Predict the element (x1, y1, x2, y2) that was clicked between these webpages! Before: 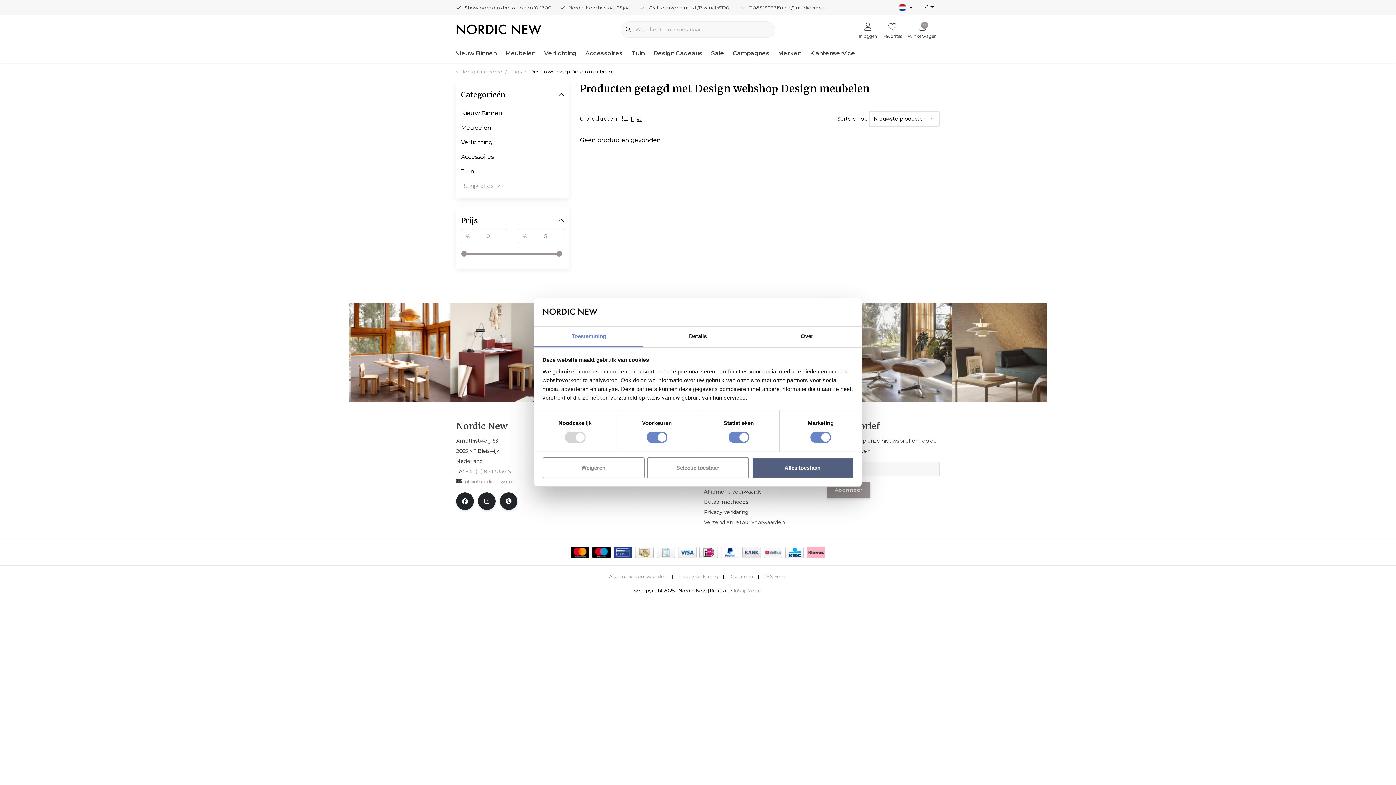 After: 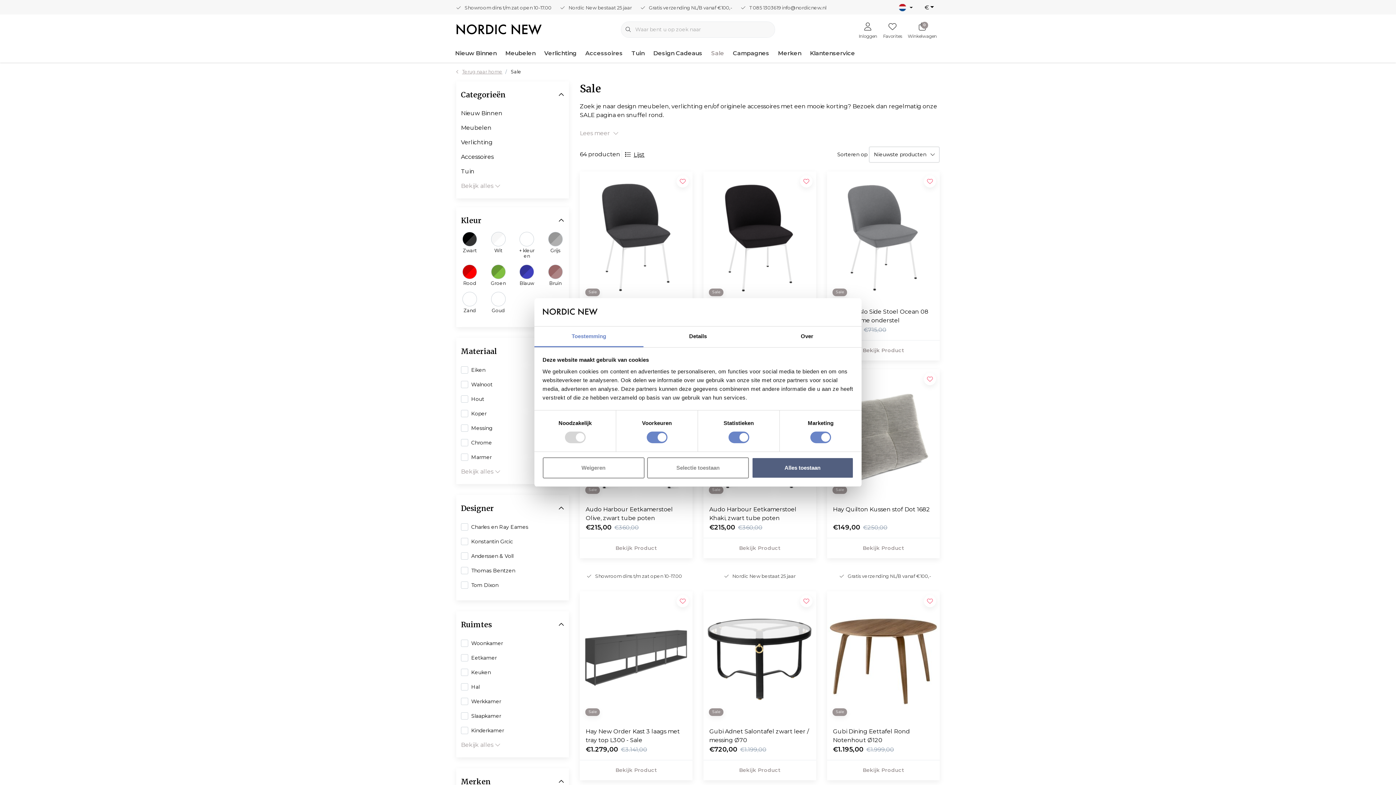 Action: label: Sale bbox: (706, 44, 728, 62)